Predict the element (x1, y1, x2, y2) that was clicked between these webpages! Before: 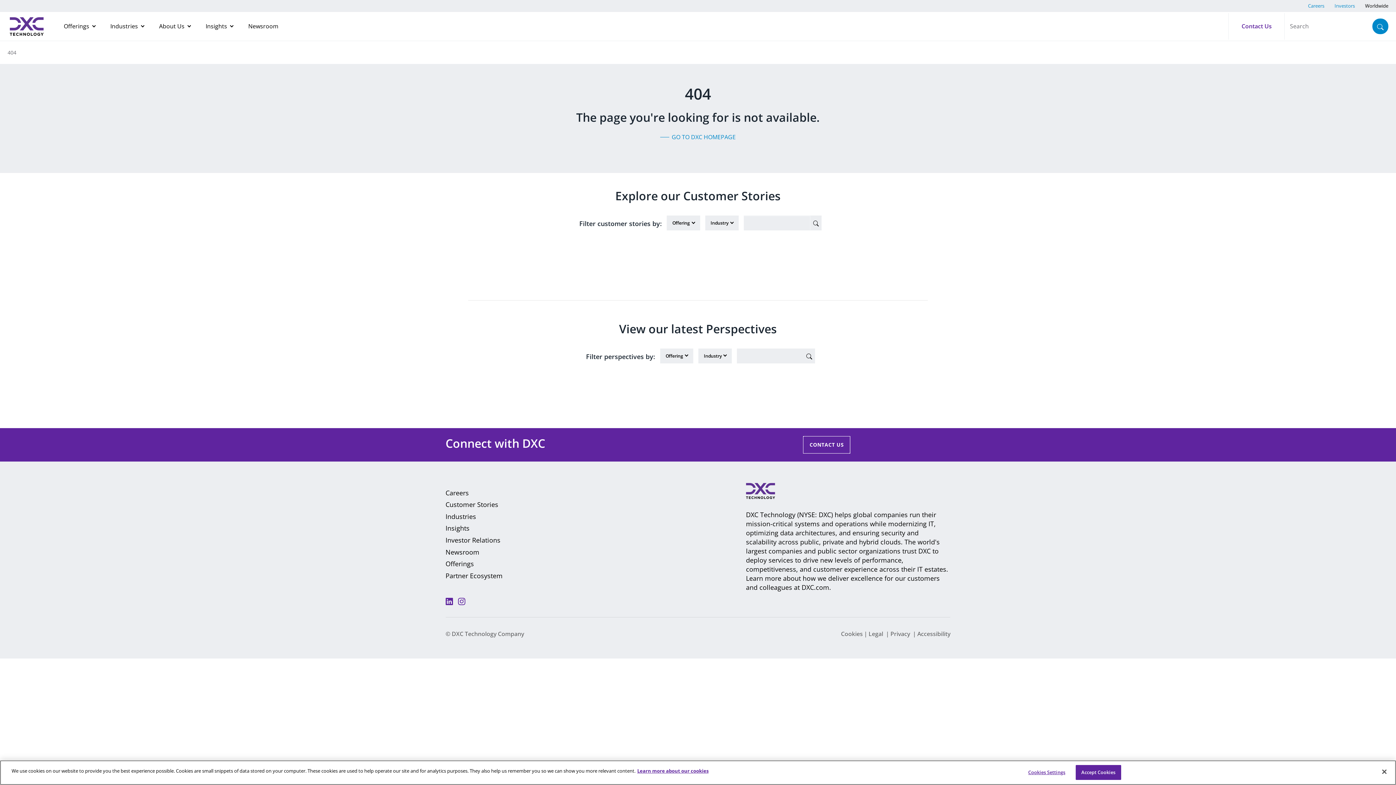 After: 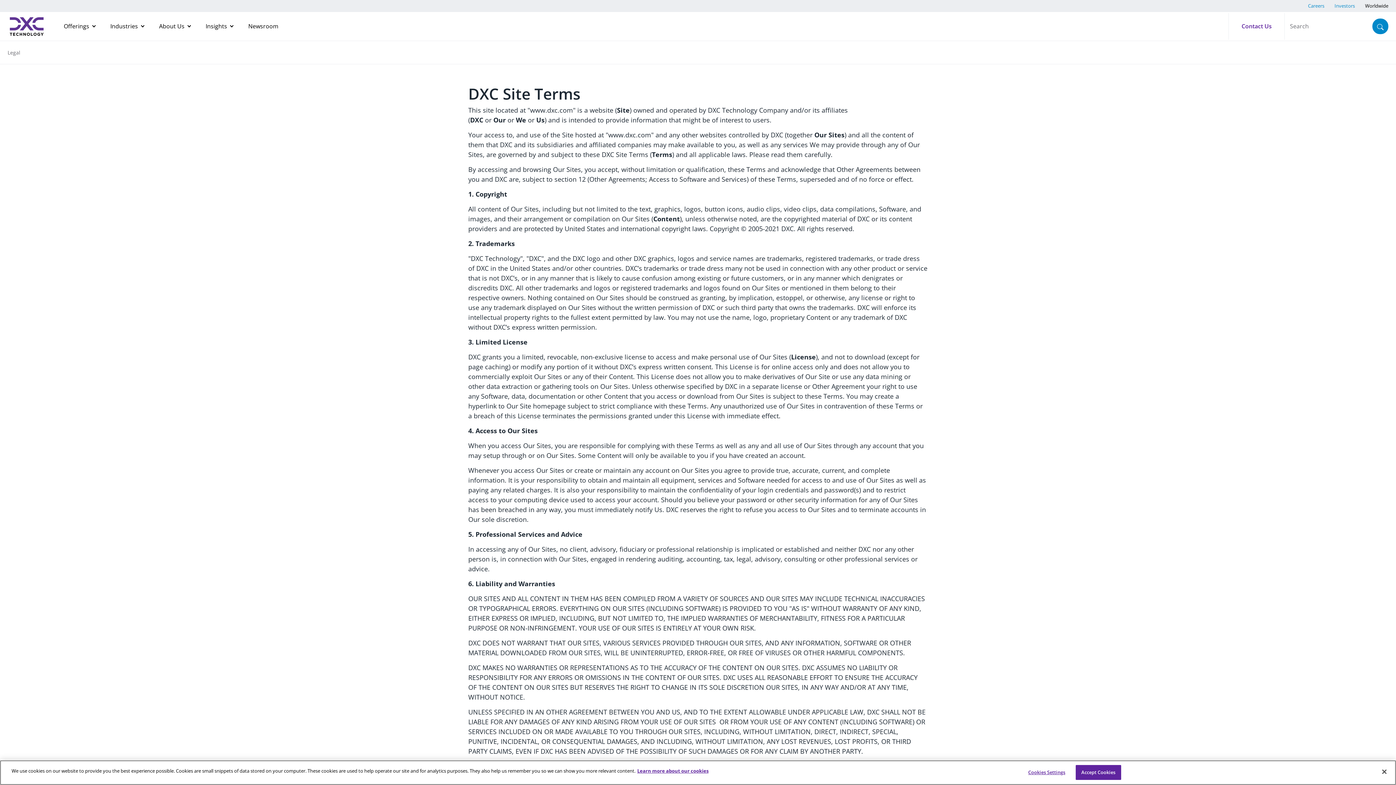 Action: label: Legal bbox: (868, 630, 883, 638)